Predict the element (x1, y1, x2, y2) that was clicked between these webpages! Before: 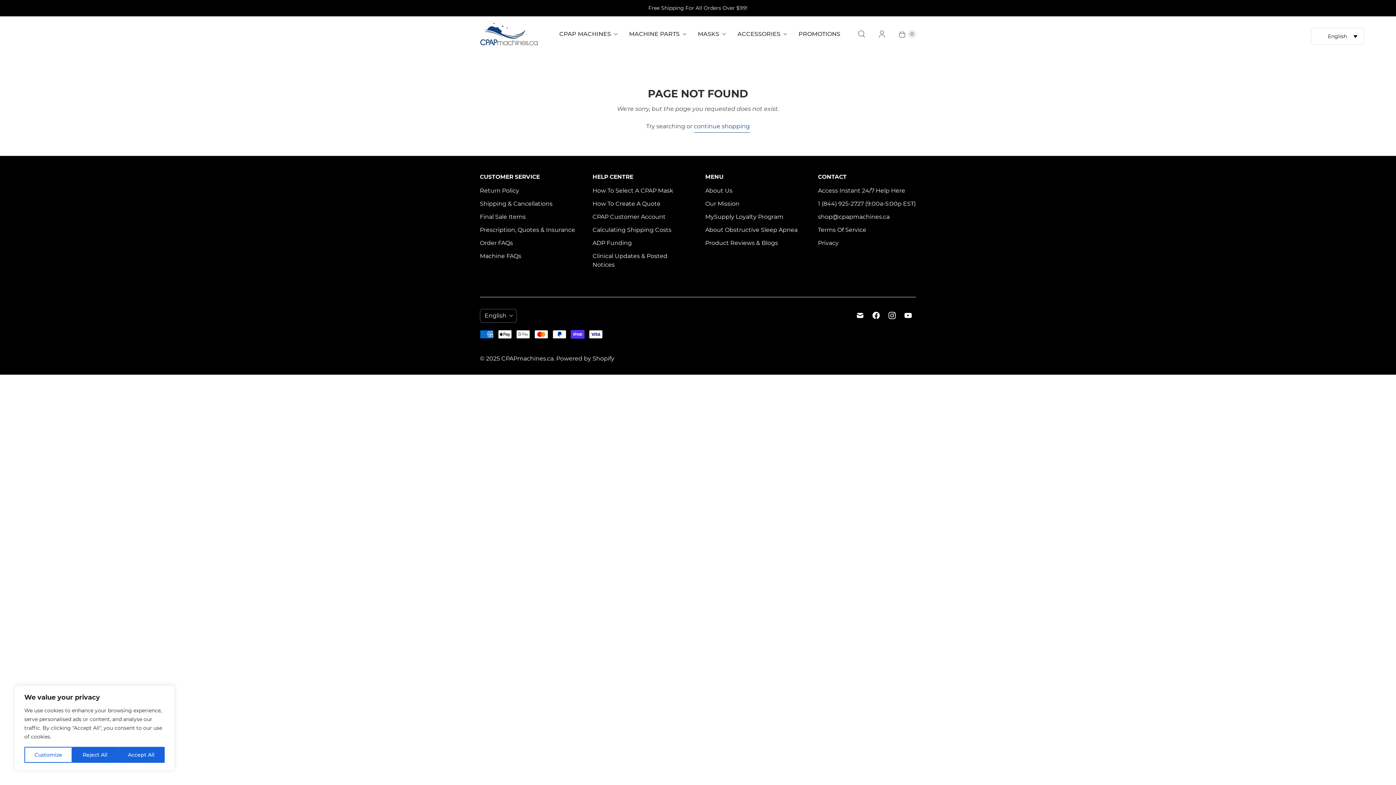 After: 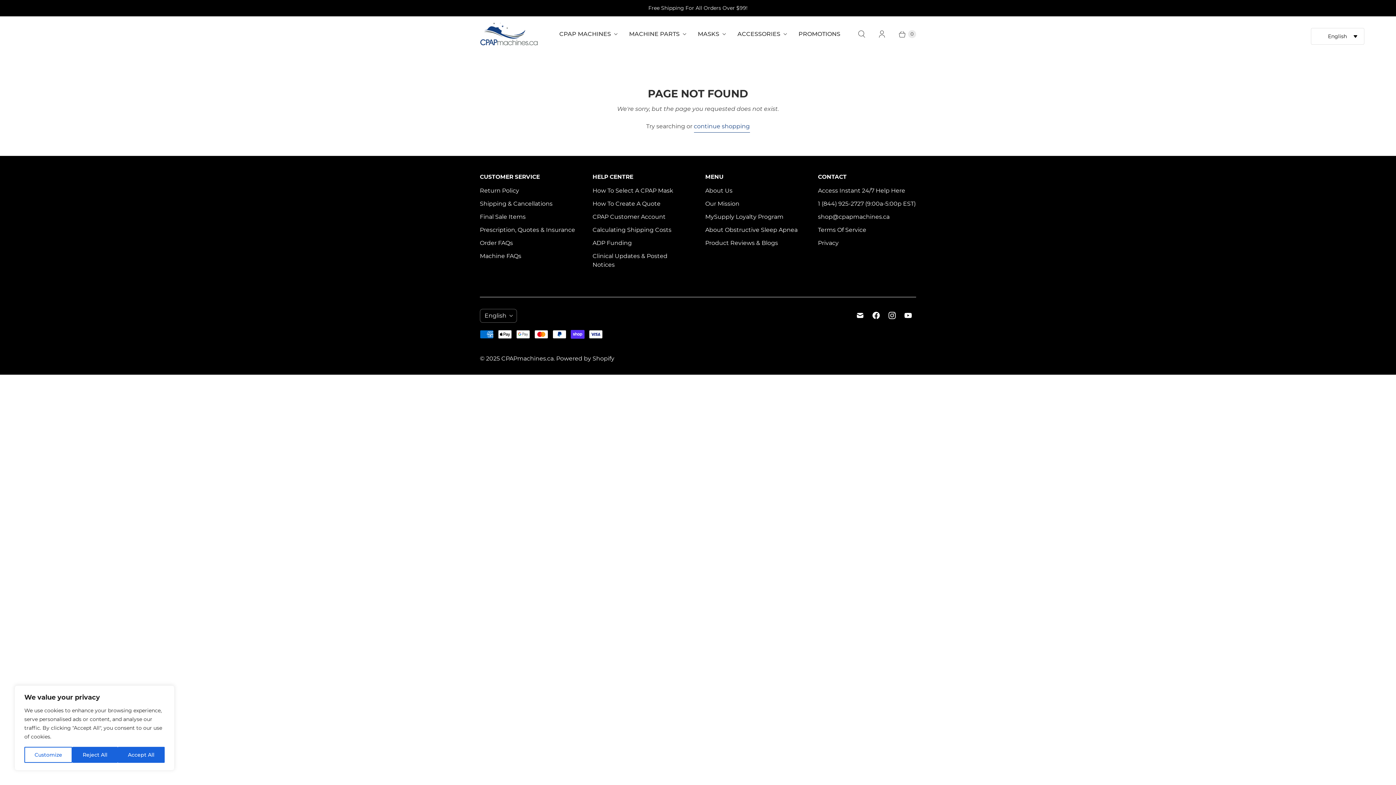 Action: bbox: (884, 309, 900, 322) label: CPAPmachines.ca on Instagram